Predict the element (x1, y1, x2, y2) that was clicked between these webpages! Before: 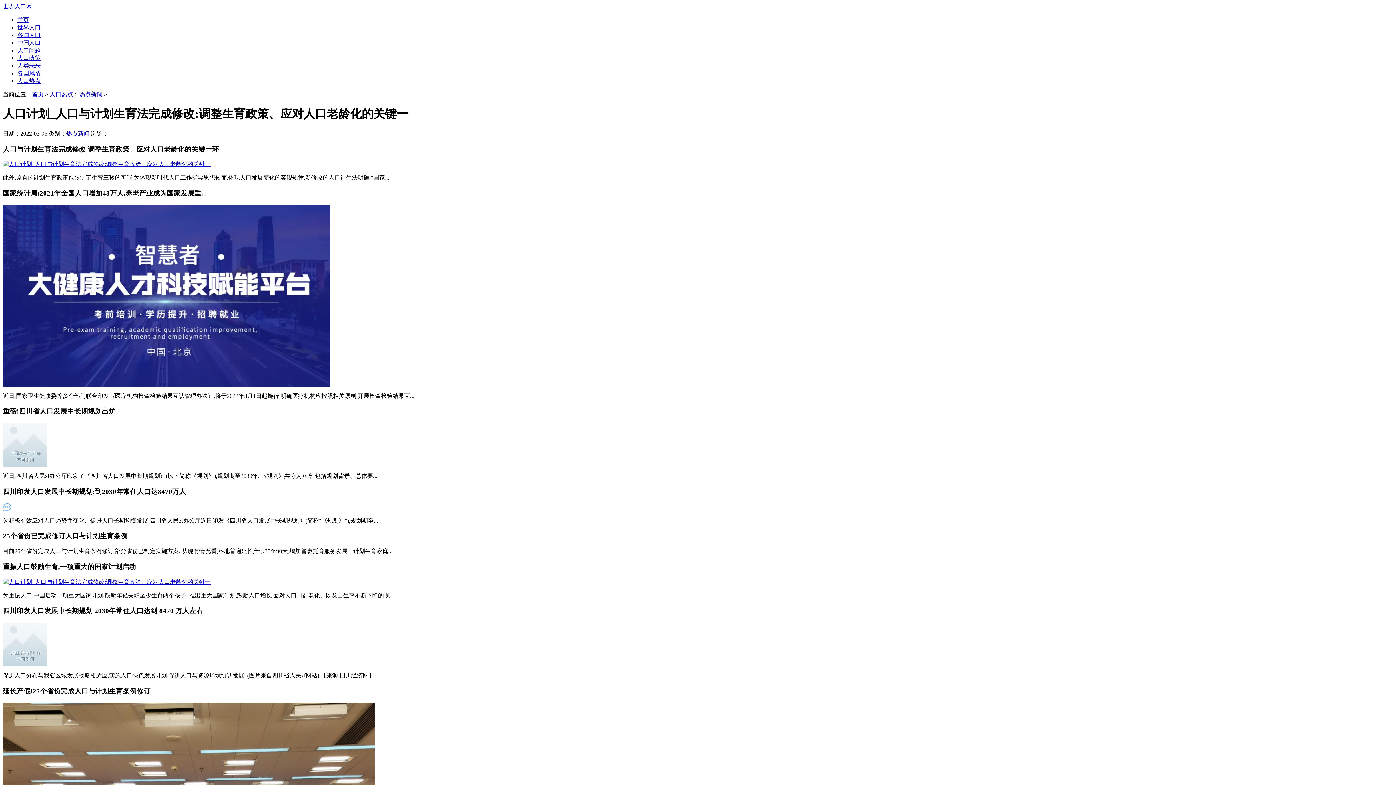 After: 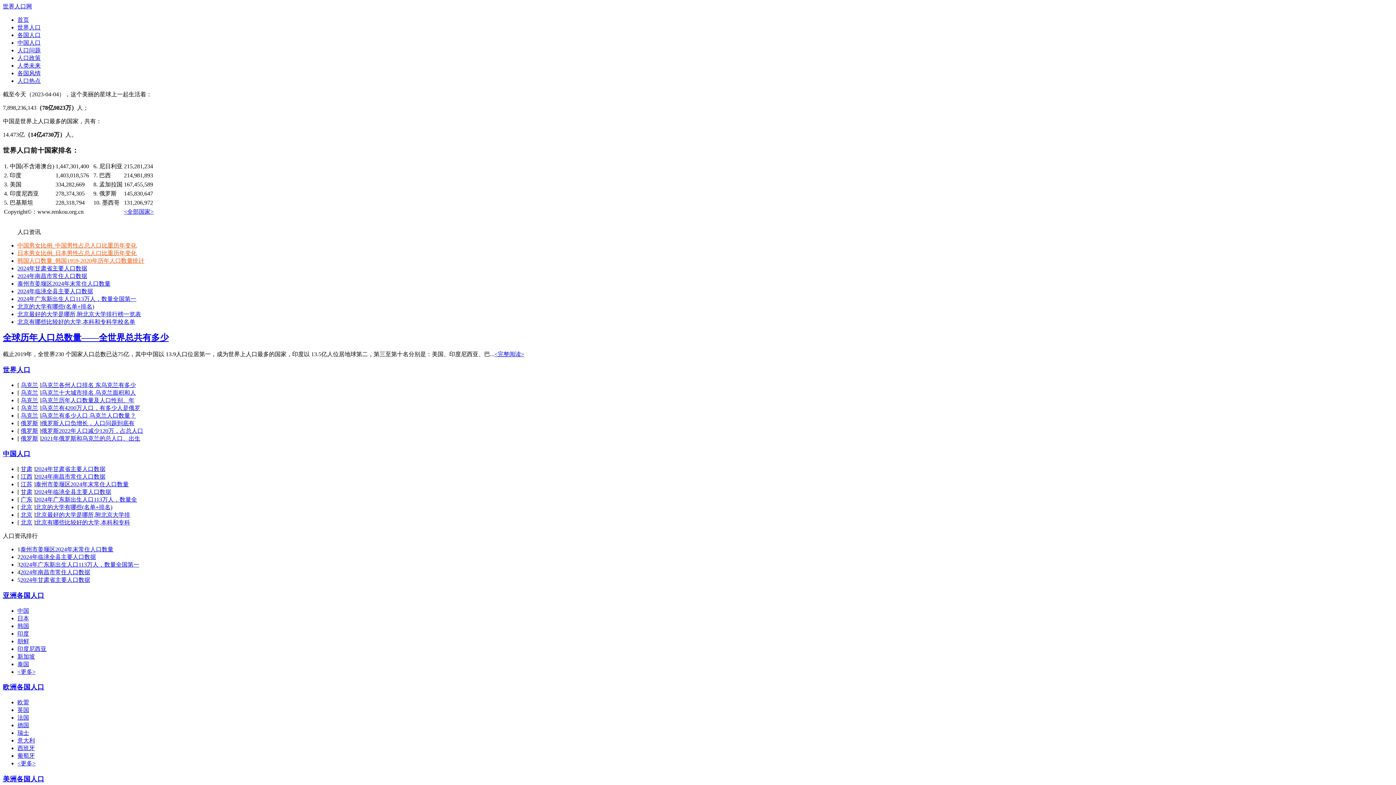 Action: label: 世界人口网 bbox: (2, 3, 32, 9)